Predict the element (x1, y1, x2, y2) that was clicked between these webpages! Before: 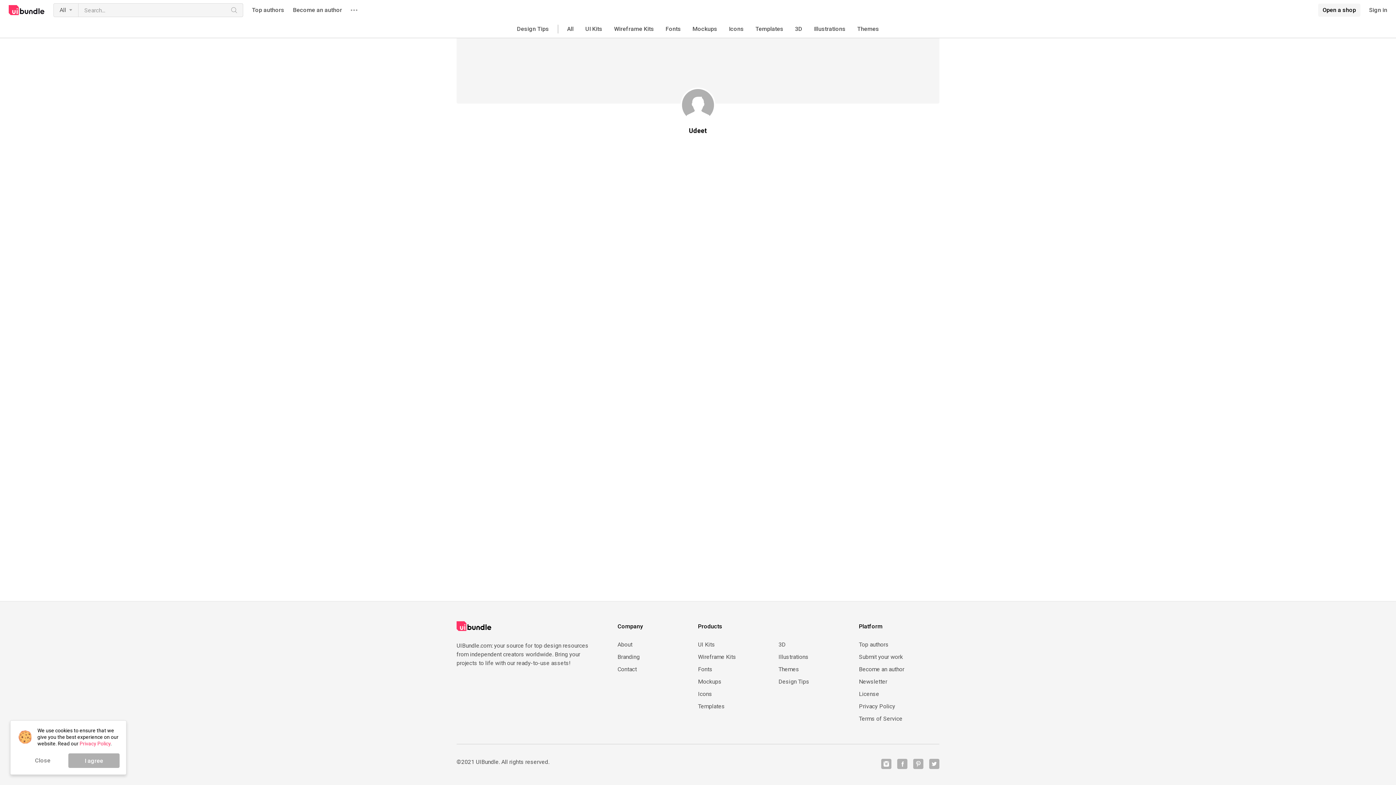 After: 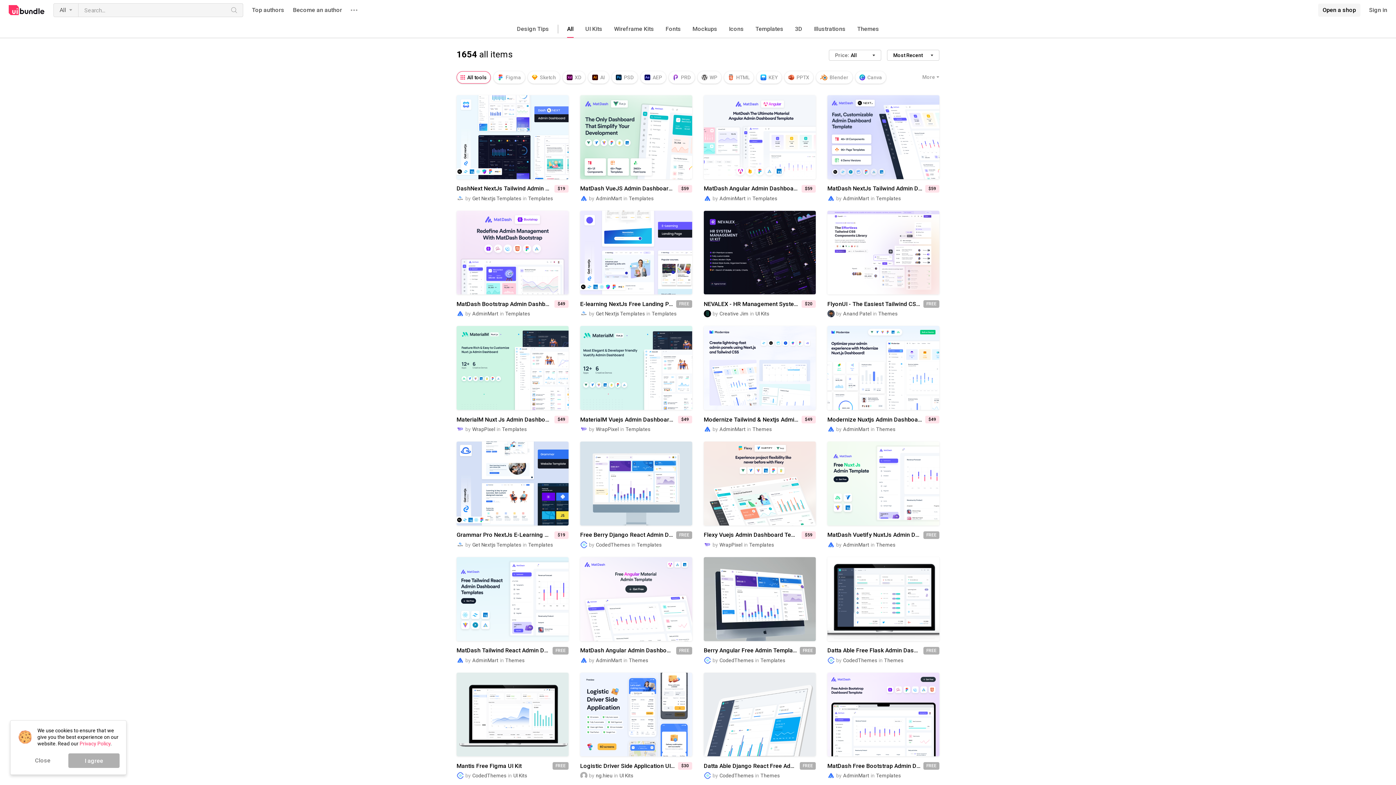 Action: label: All bbox: (567, 20, 573, 37)